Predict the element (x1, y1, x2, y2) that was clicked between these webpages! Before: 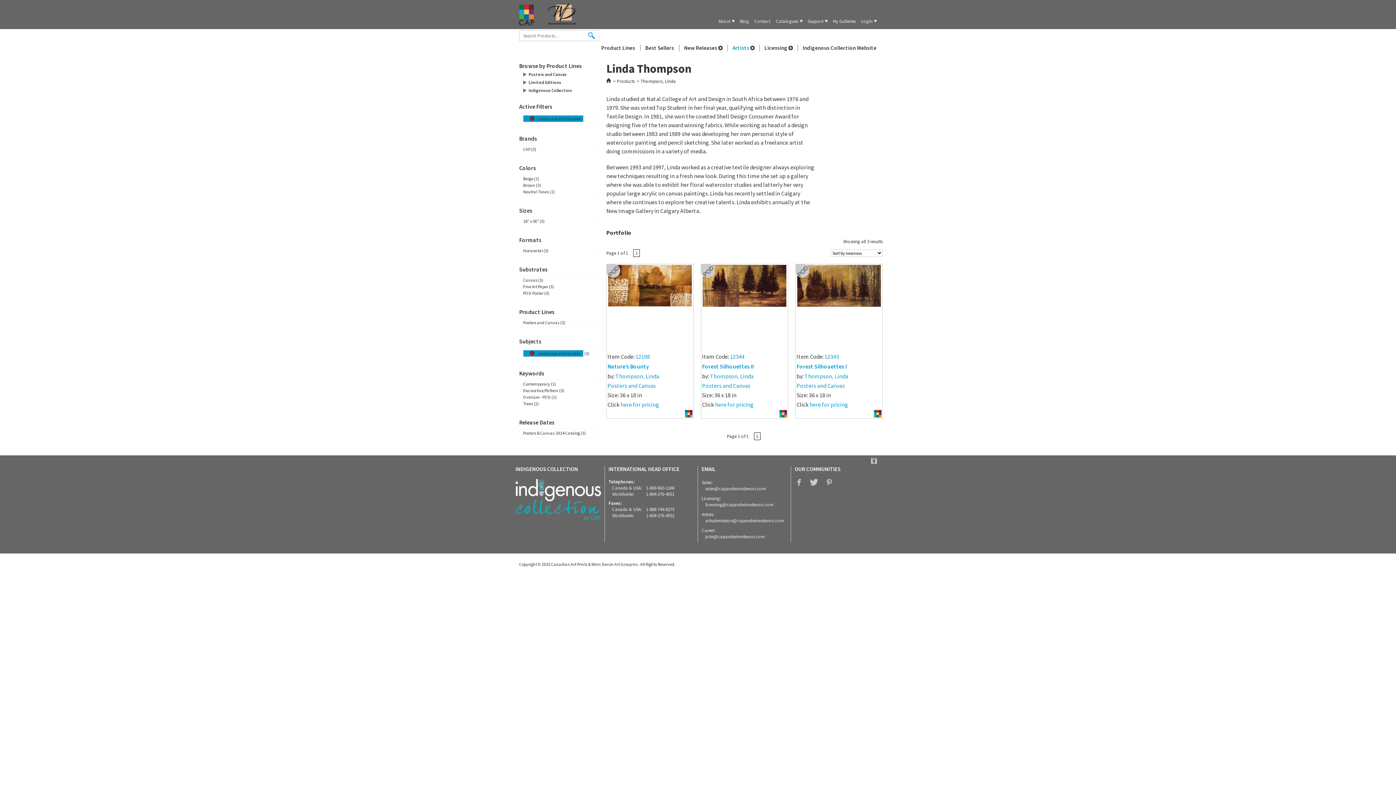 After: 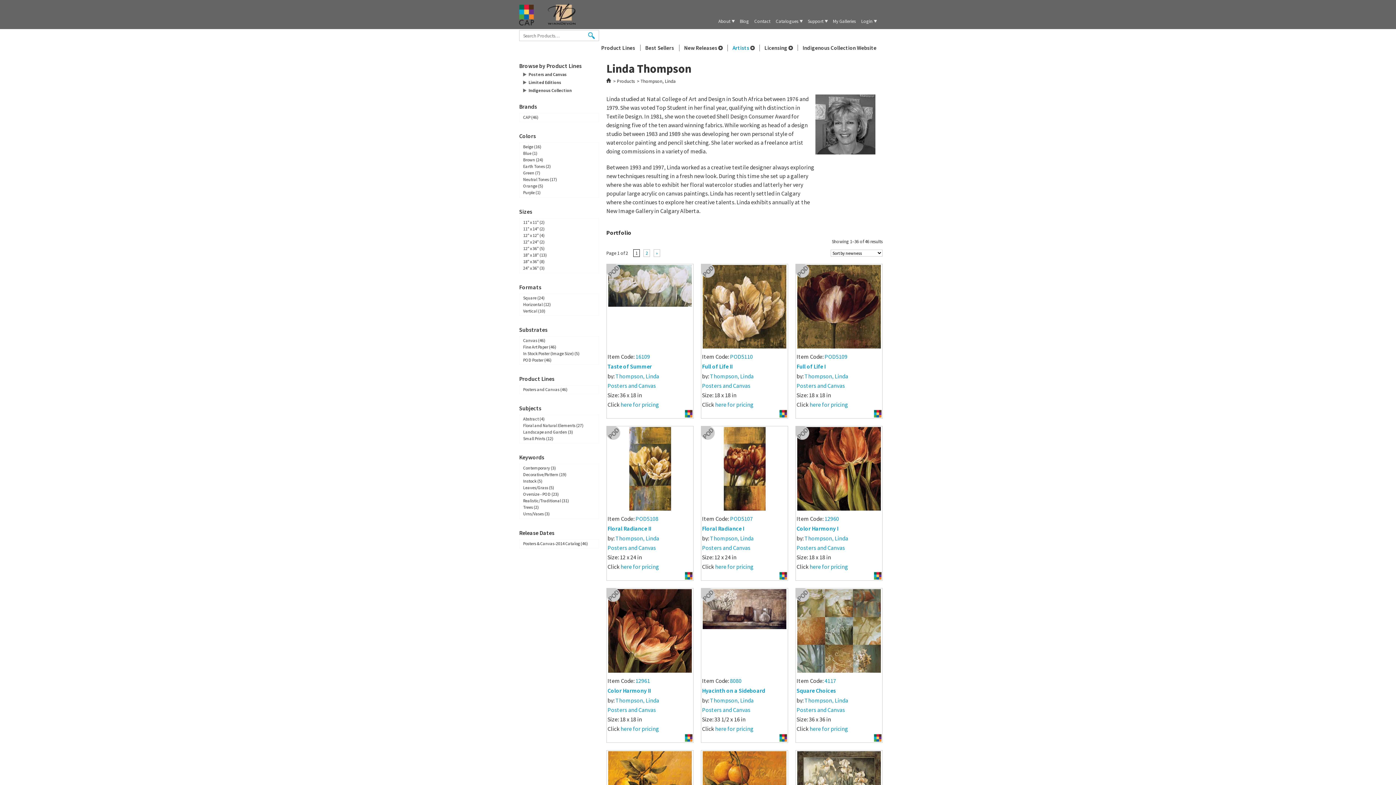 Action: label: Thompson, Linda bbox: (710, 372, 753, 380)